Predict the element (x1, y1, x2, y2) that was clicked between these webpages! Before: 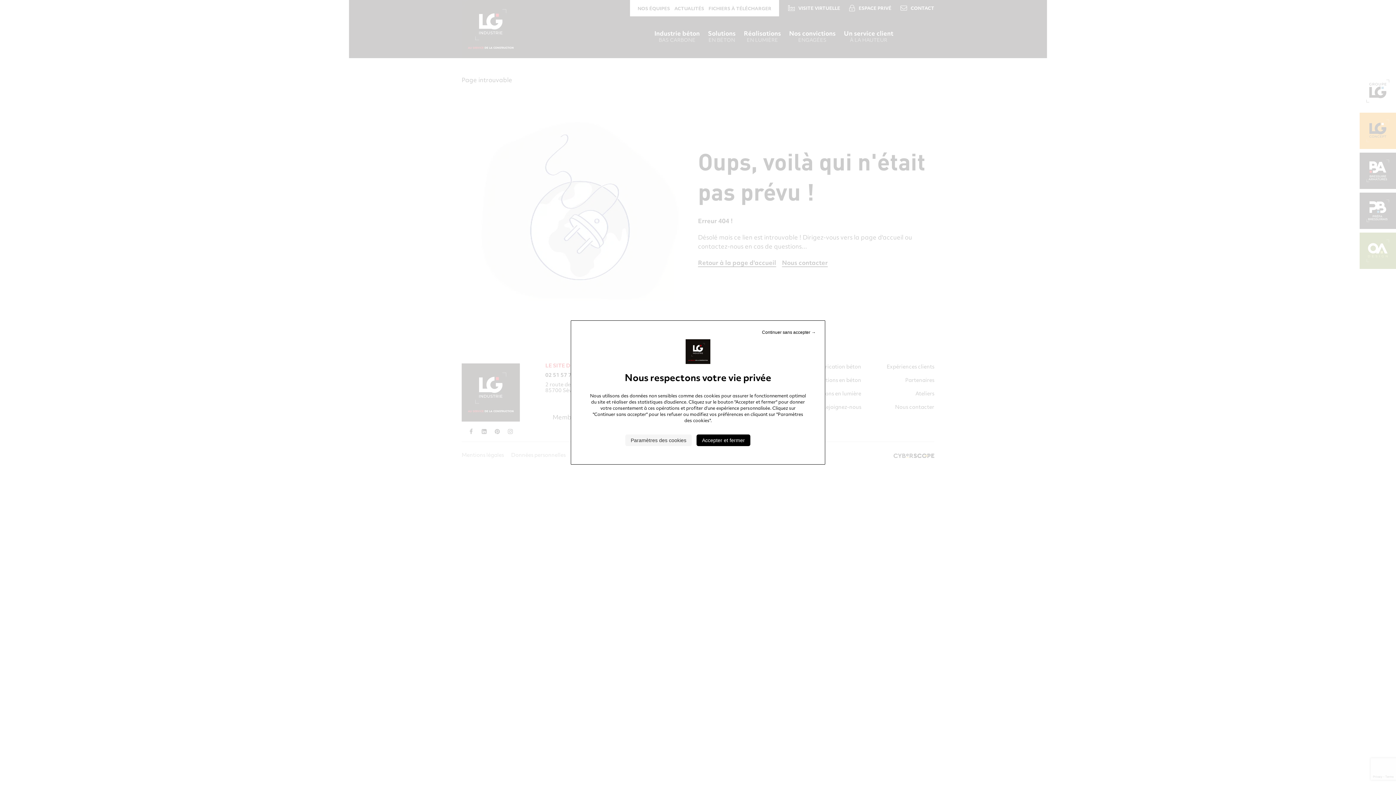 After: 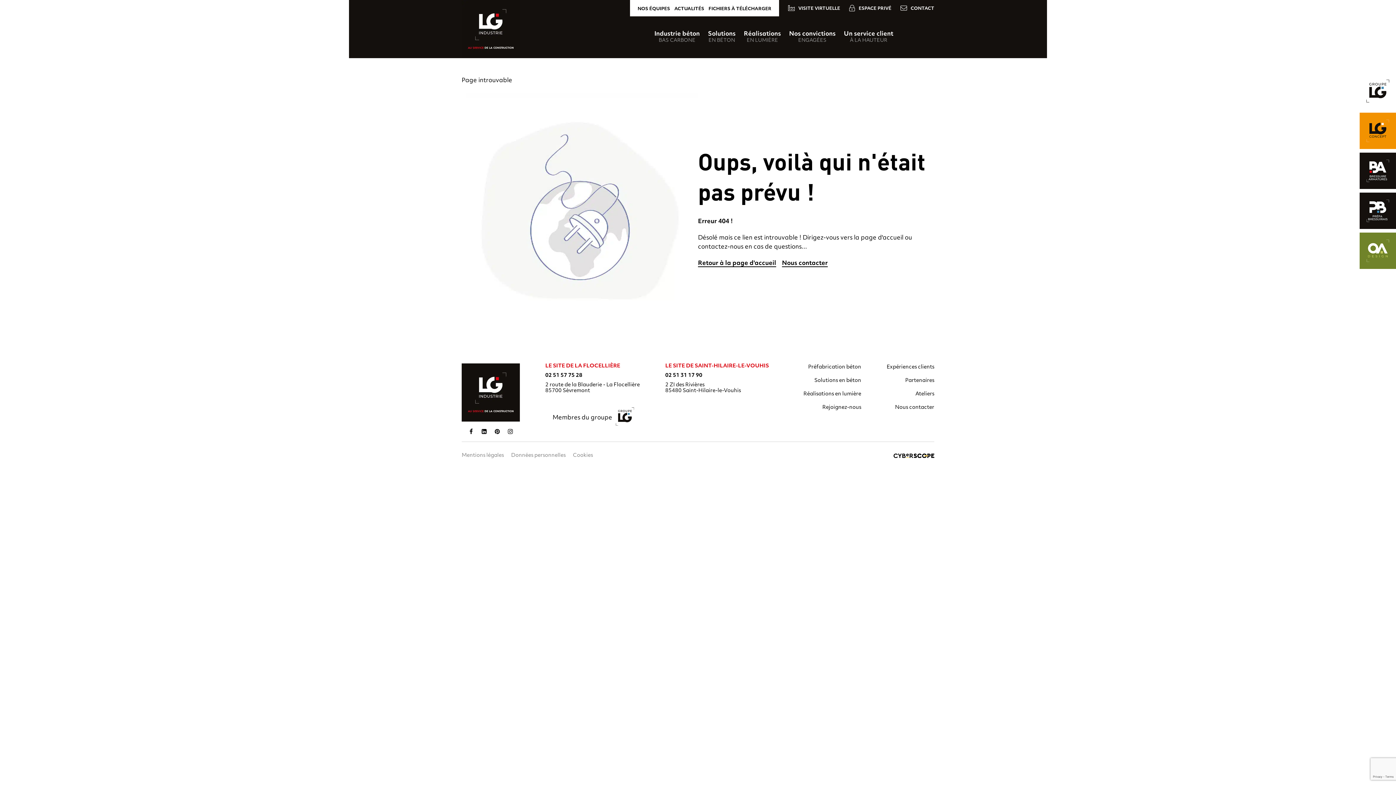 Action: bbox: (760, 328, 817, 336) label: Cookies : Continuer sans accepter →